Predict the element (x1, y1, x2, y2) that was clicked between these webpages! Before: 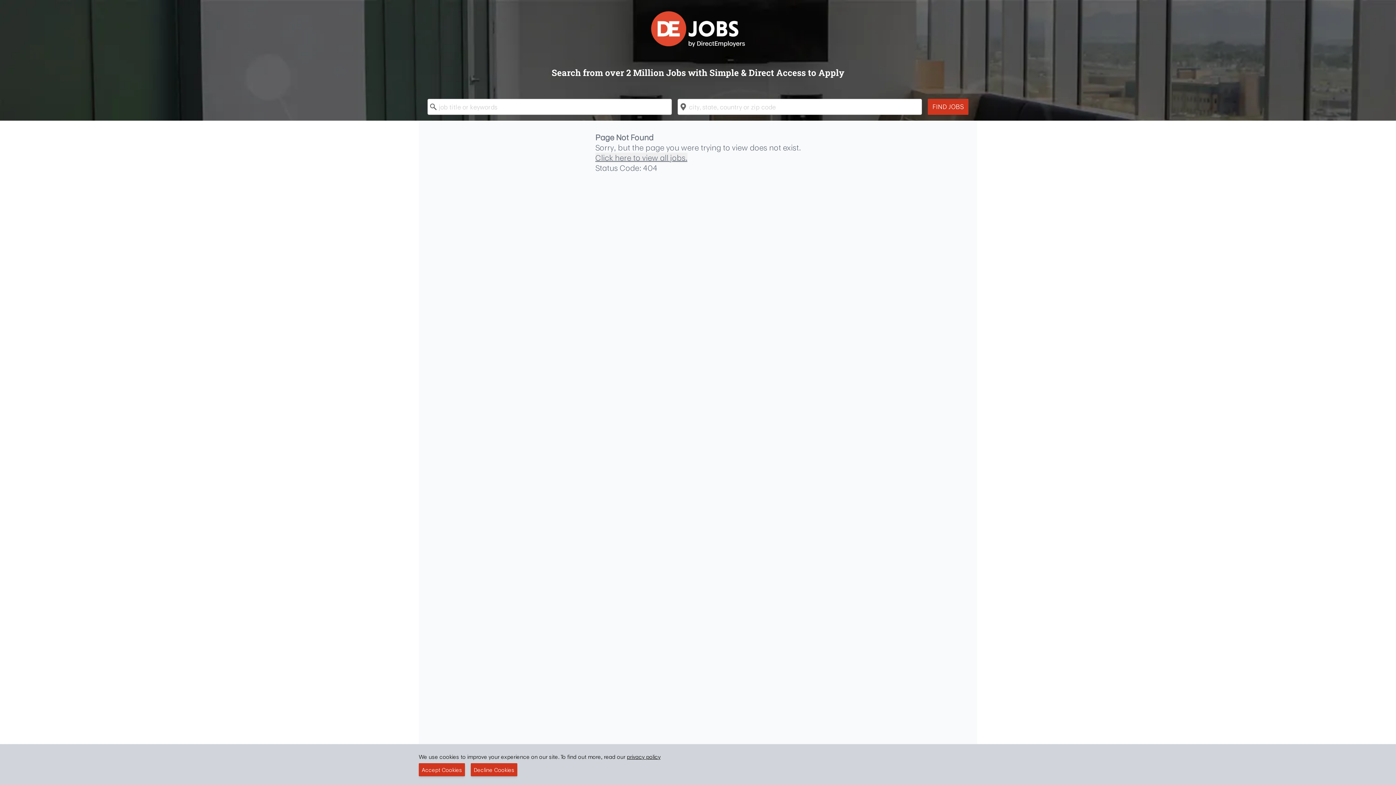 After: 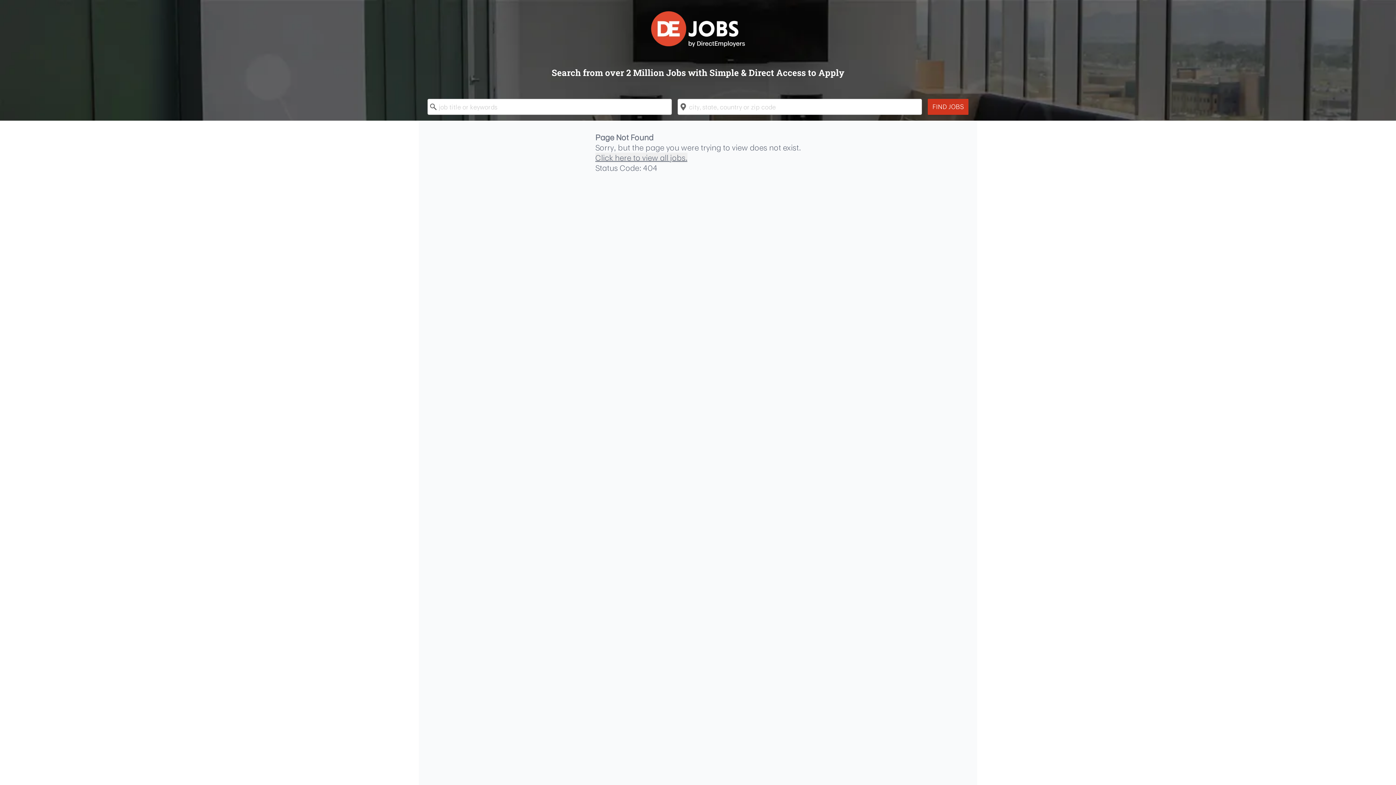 Action: bbox: (470, 763, 517, 776) label: Decline Cookies